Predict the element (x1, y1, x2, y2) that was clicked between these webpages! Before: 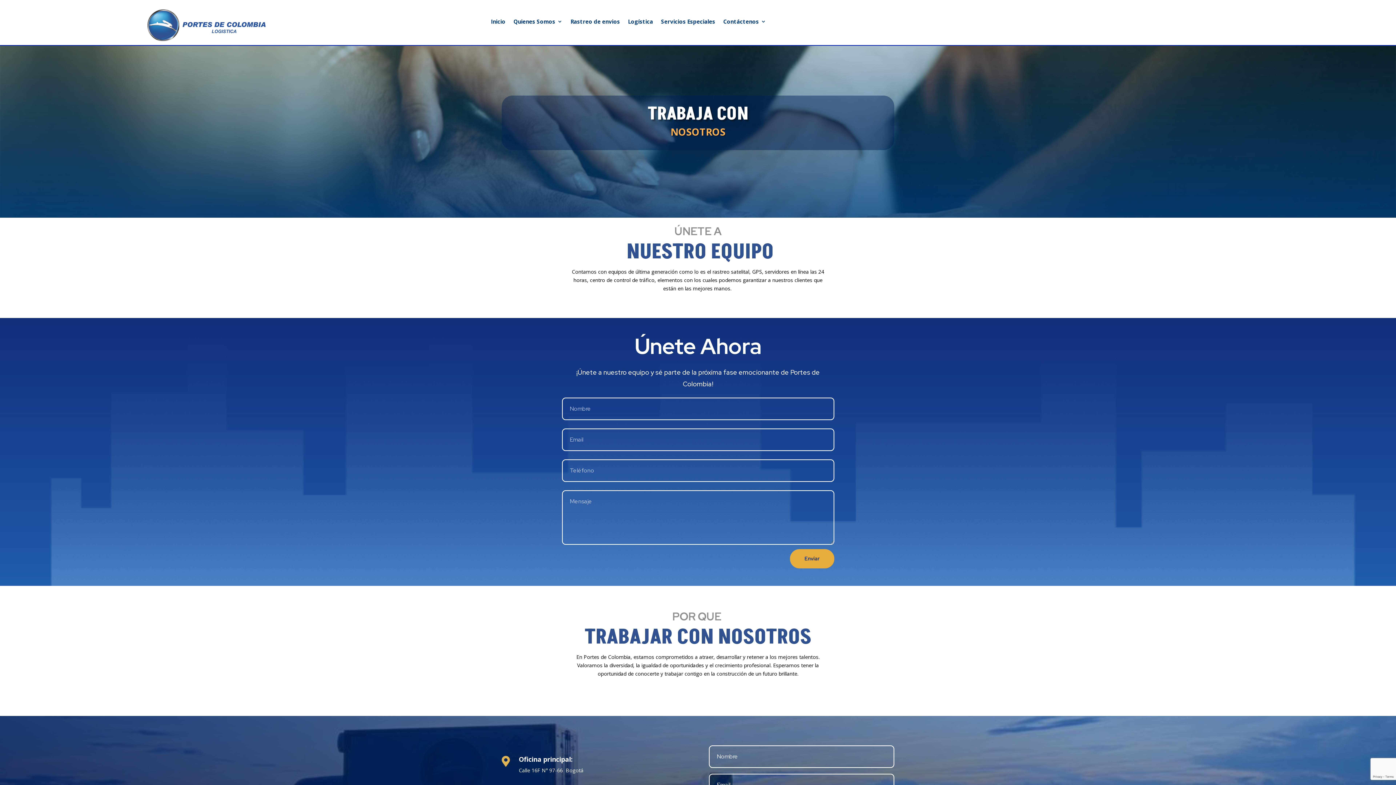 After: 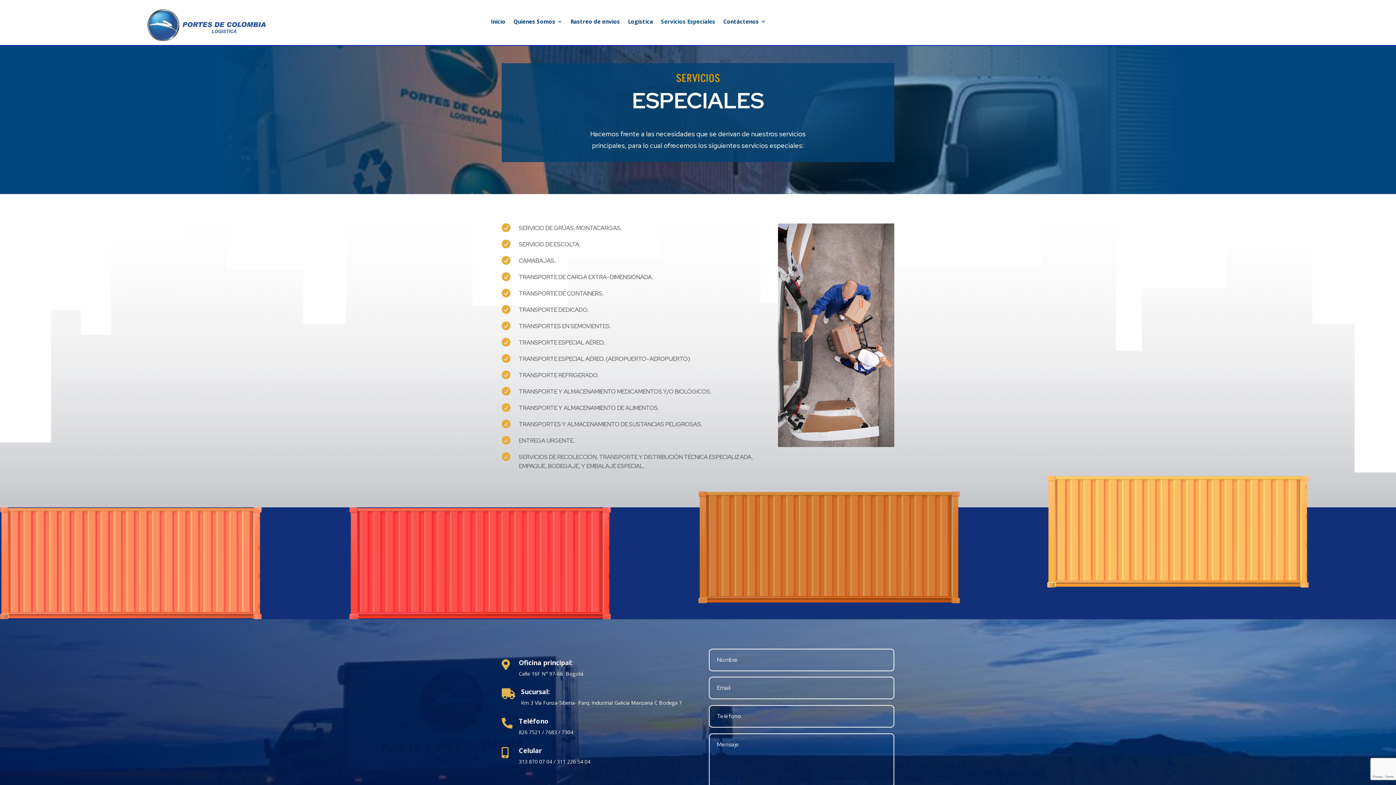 Action: bbox: (661, 18, 715, 26) label: Servicios Especiales